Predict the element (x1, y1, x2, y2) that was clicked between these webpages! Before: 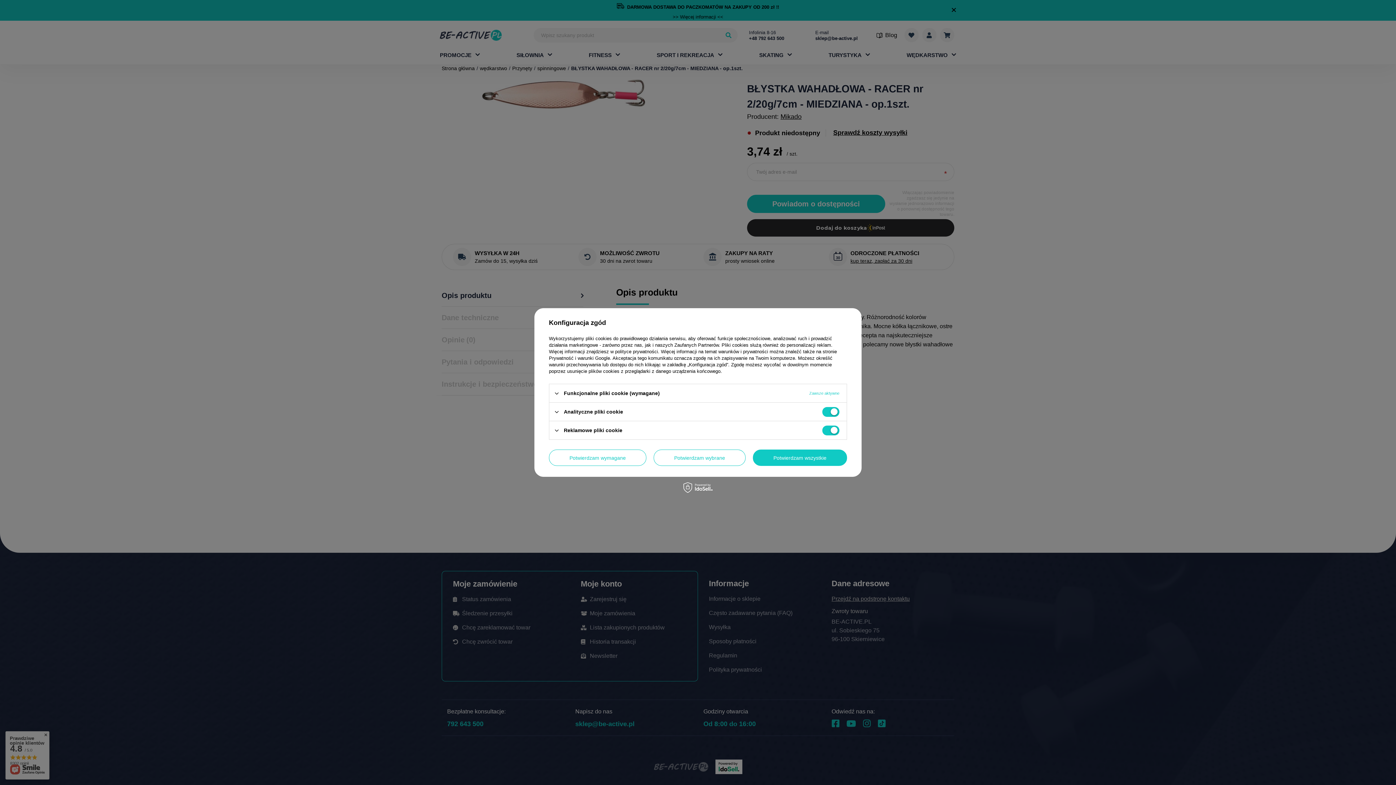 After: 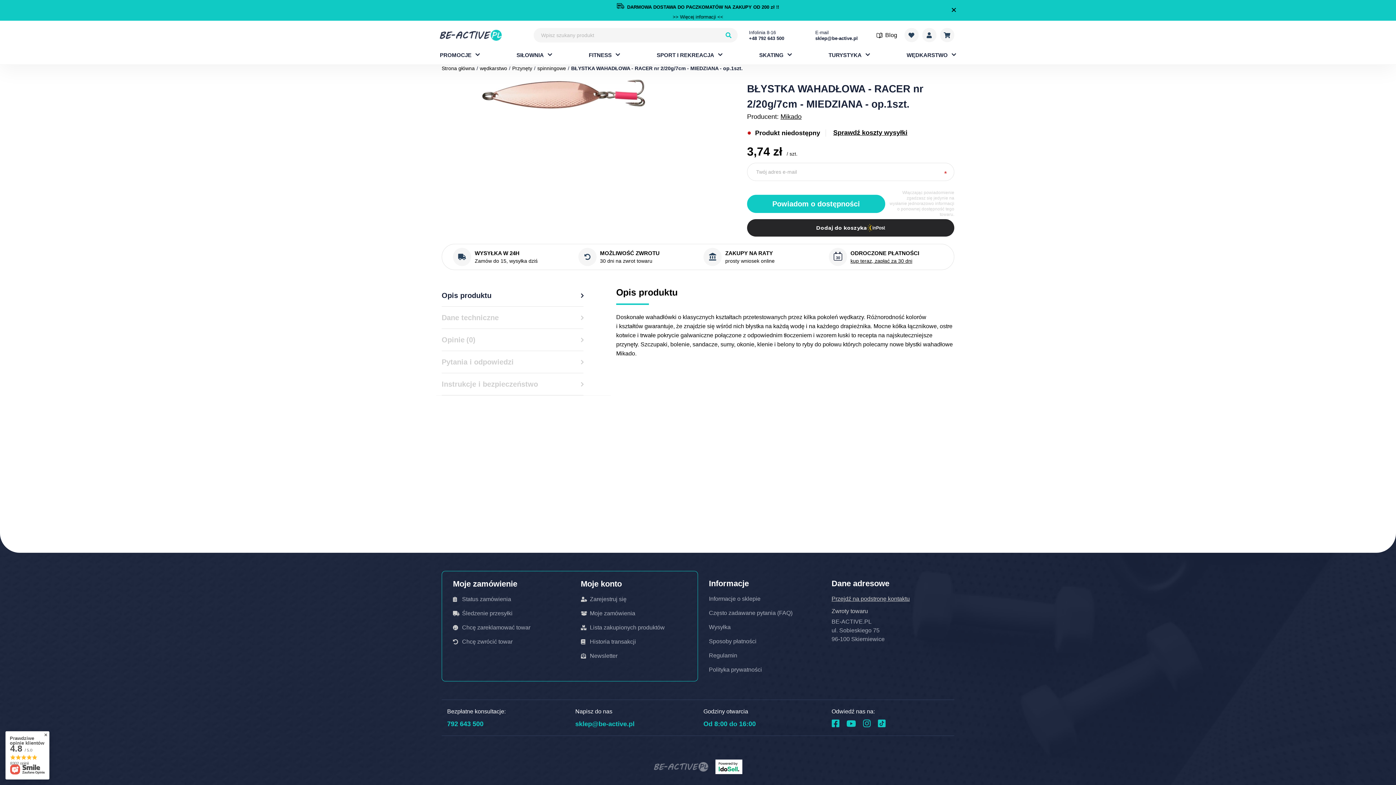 Action: label: Potwierdzam wszystkie bbox: (753, 449, 847, 466)